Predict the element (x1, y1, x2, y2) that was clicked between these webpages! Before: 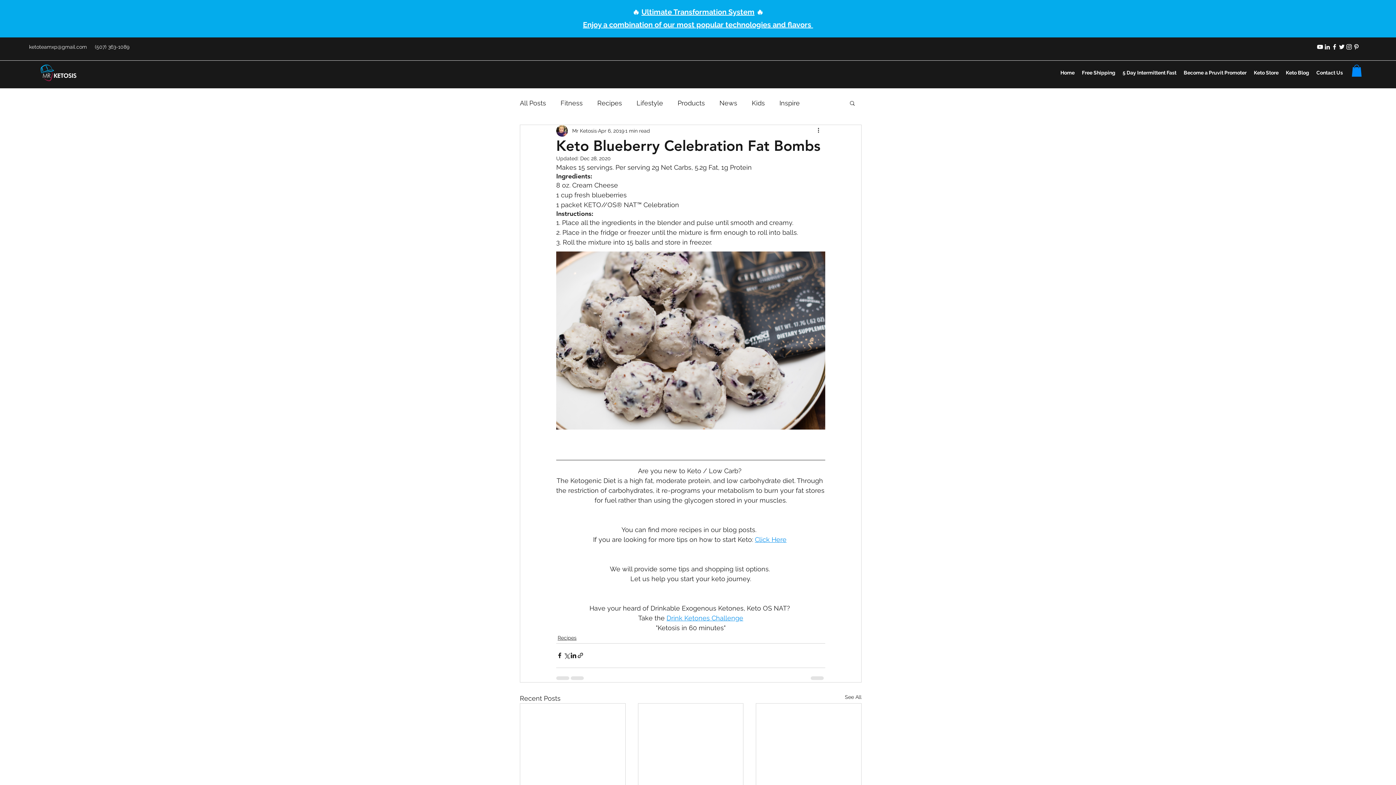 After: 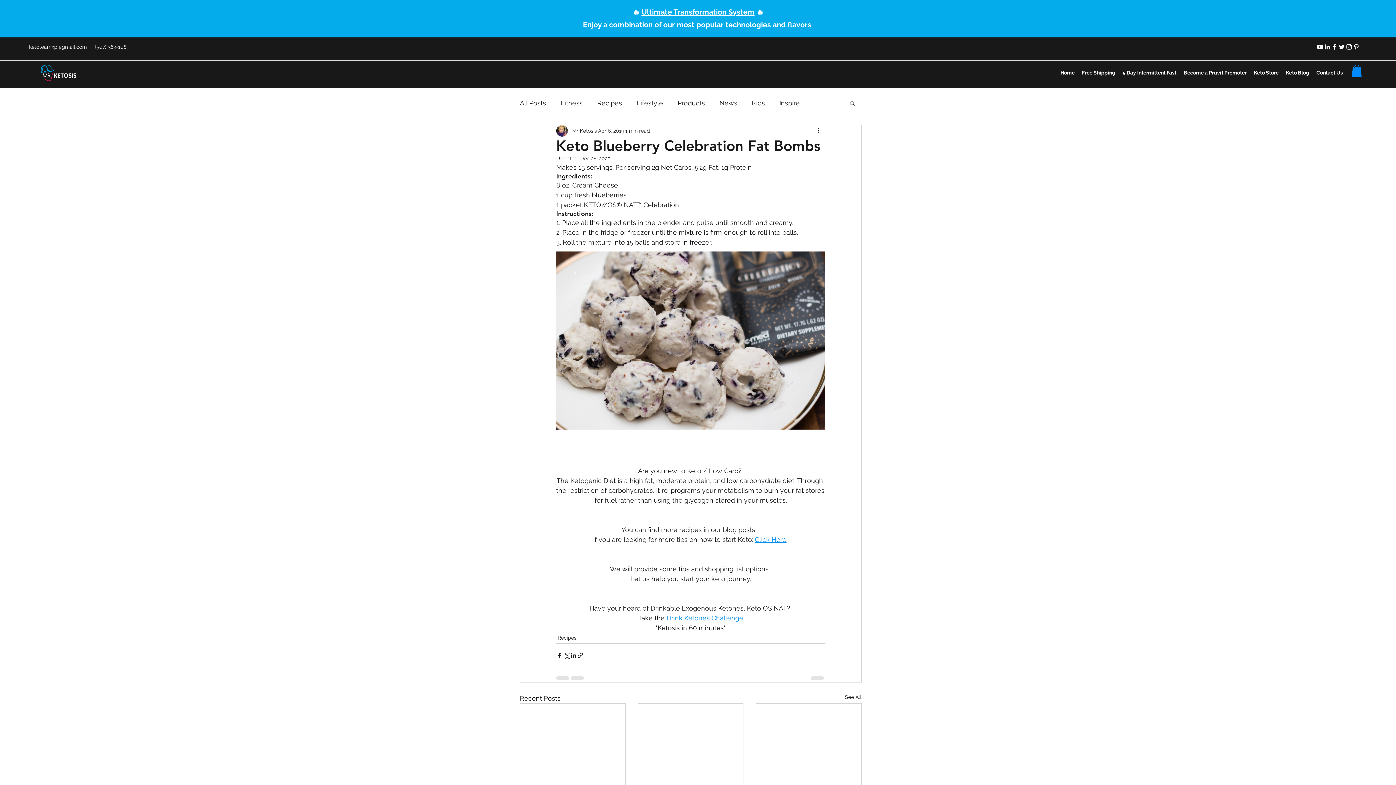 Action: bbox: (1316, 43, 1324, 50) label: youtube